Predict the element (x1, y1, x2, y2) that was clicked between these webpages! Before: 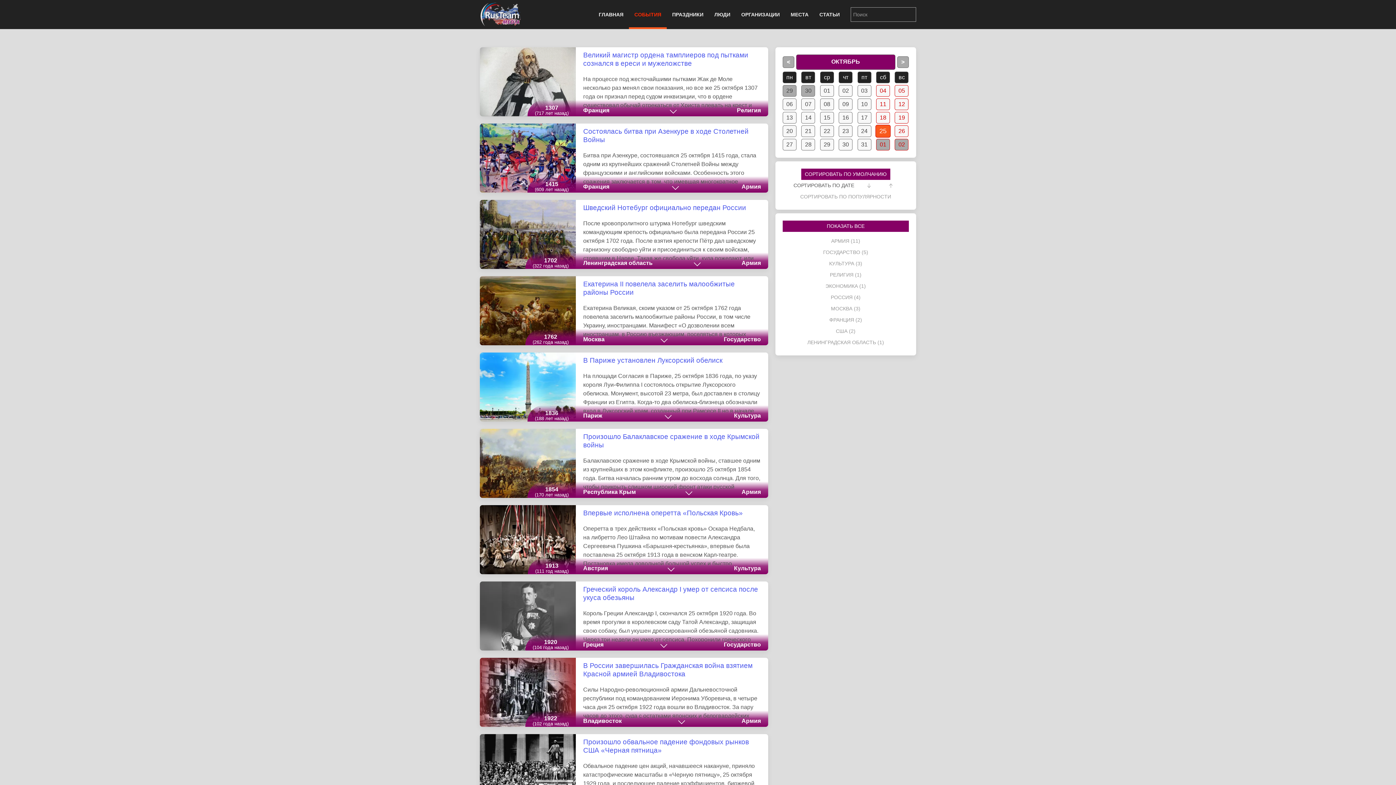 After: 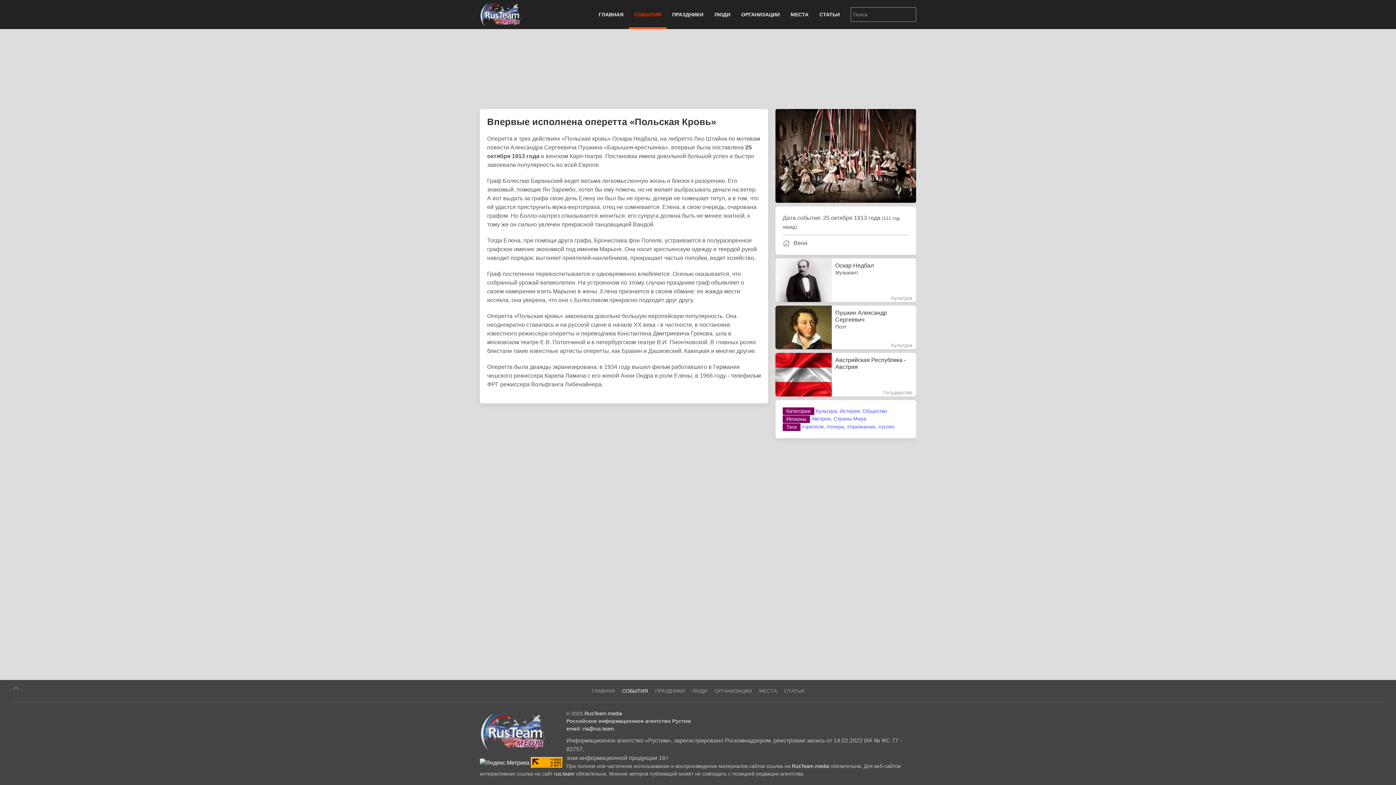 Action: label: Впервые исполнена оперетта «Польская Кровь» bbox: (583, 509, 743, 517)